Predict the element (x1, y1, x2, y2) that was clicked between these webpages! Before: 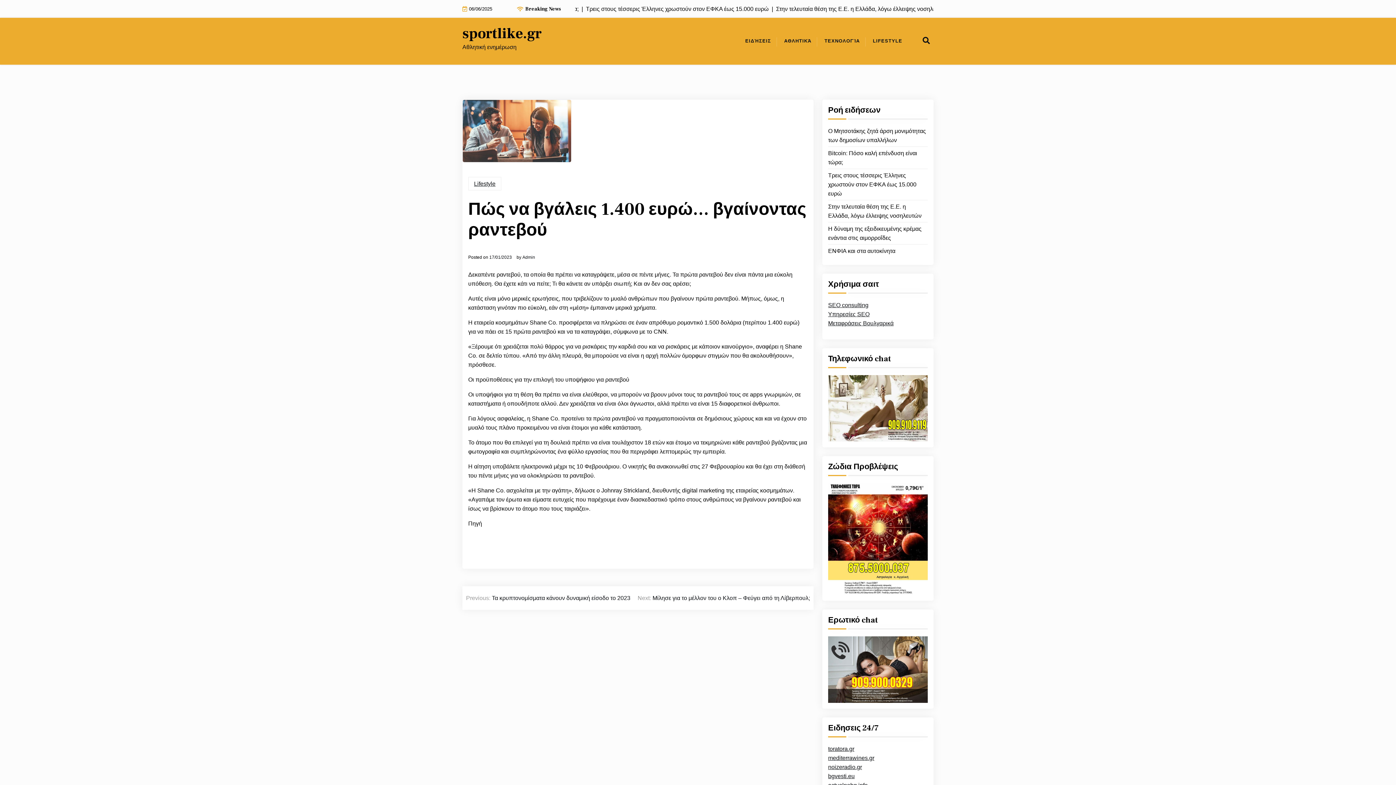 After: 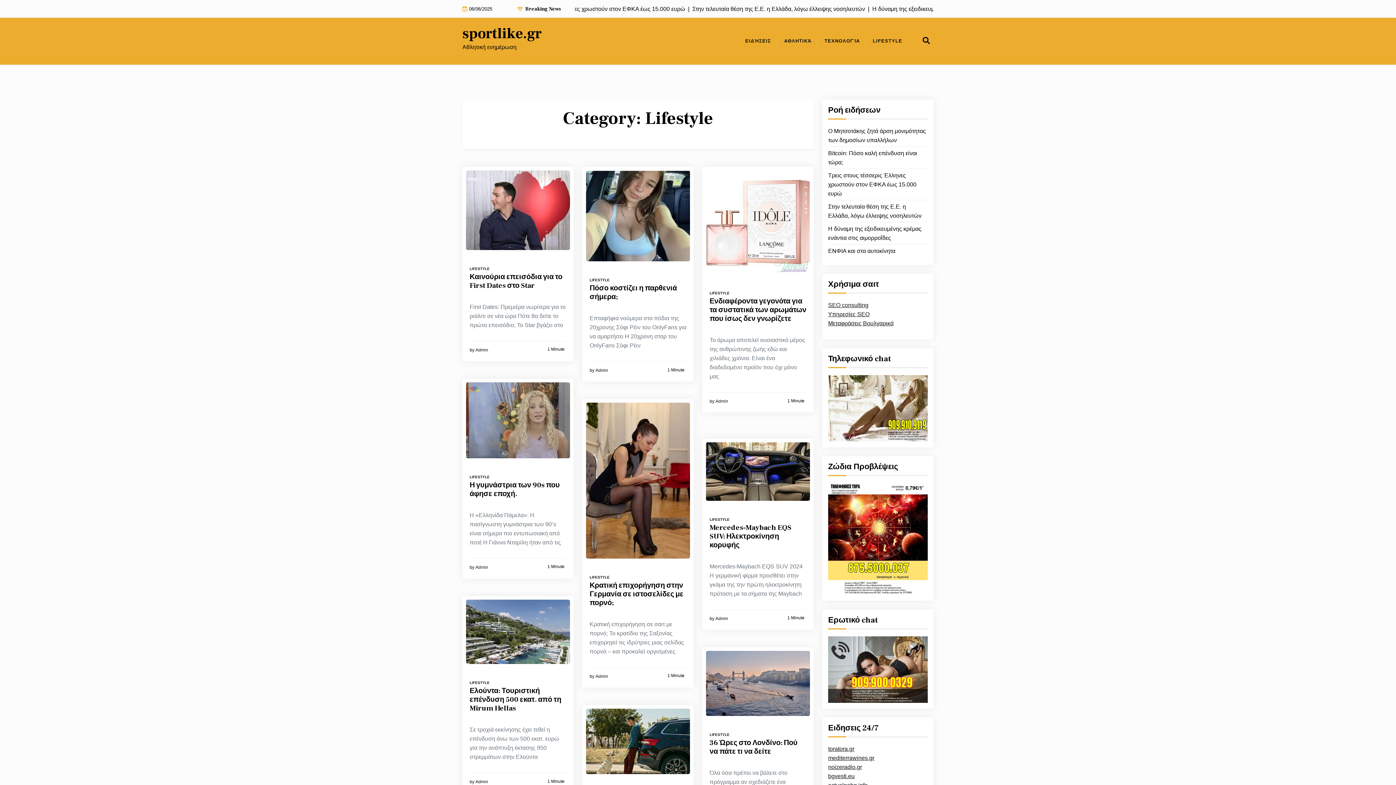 Action: label: Lifestyle bbox: (468, 177, 501, 190)